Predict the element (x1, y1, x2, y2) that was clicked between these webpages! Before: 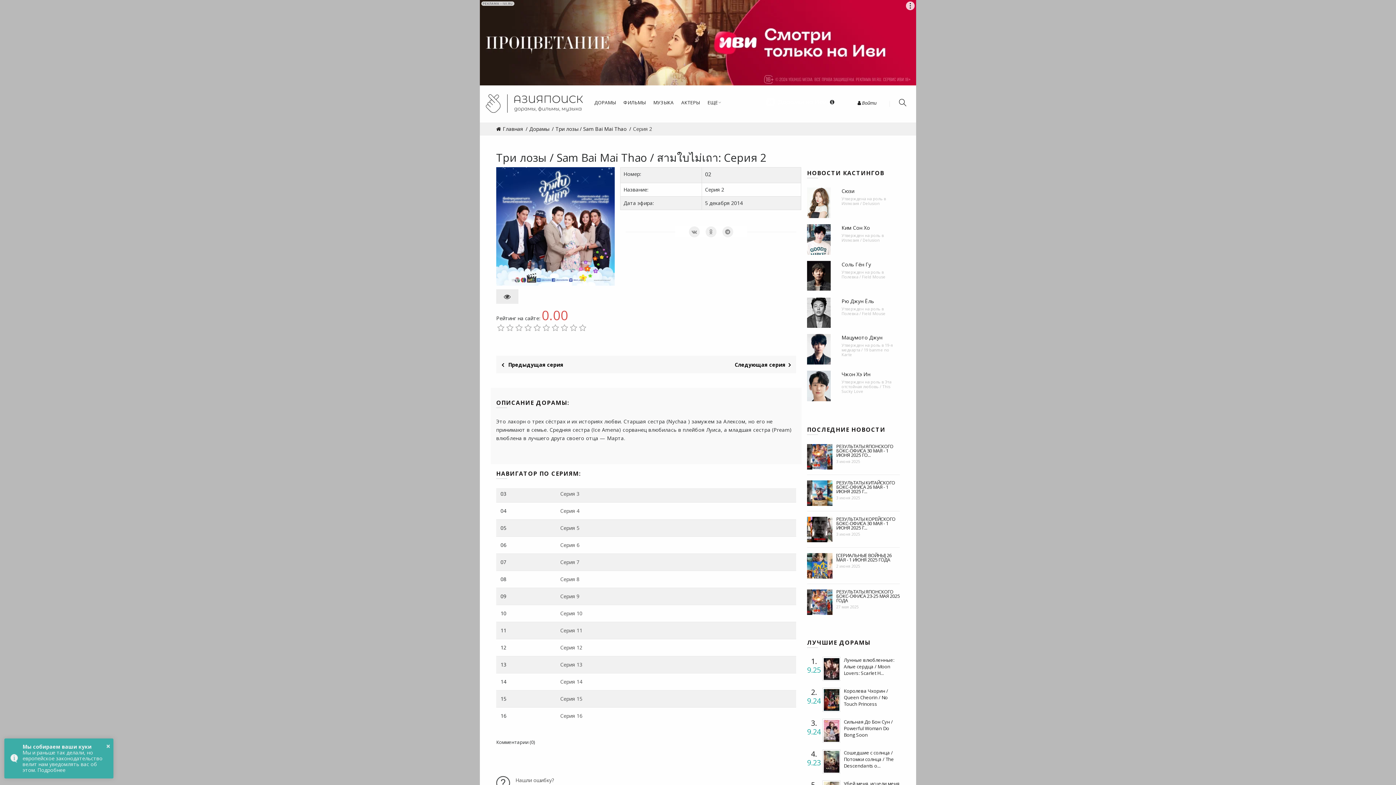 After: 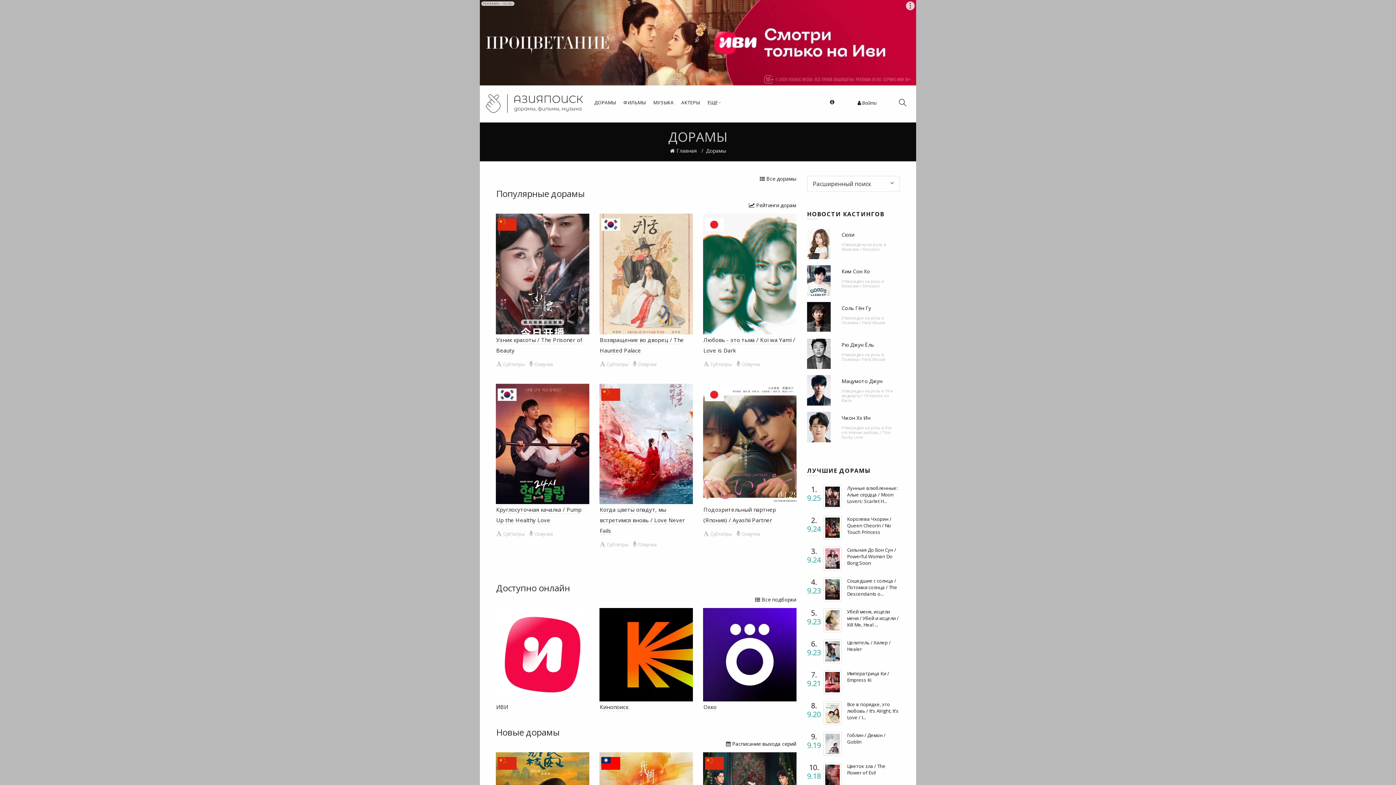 Action: bbox: (529, 126, 553, 132) label: Дорамы